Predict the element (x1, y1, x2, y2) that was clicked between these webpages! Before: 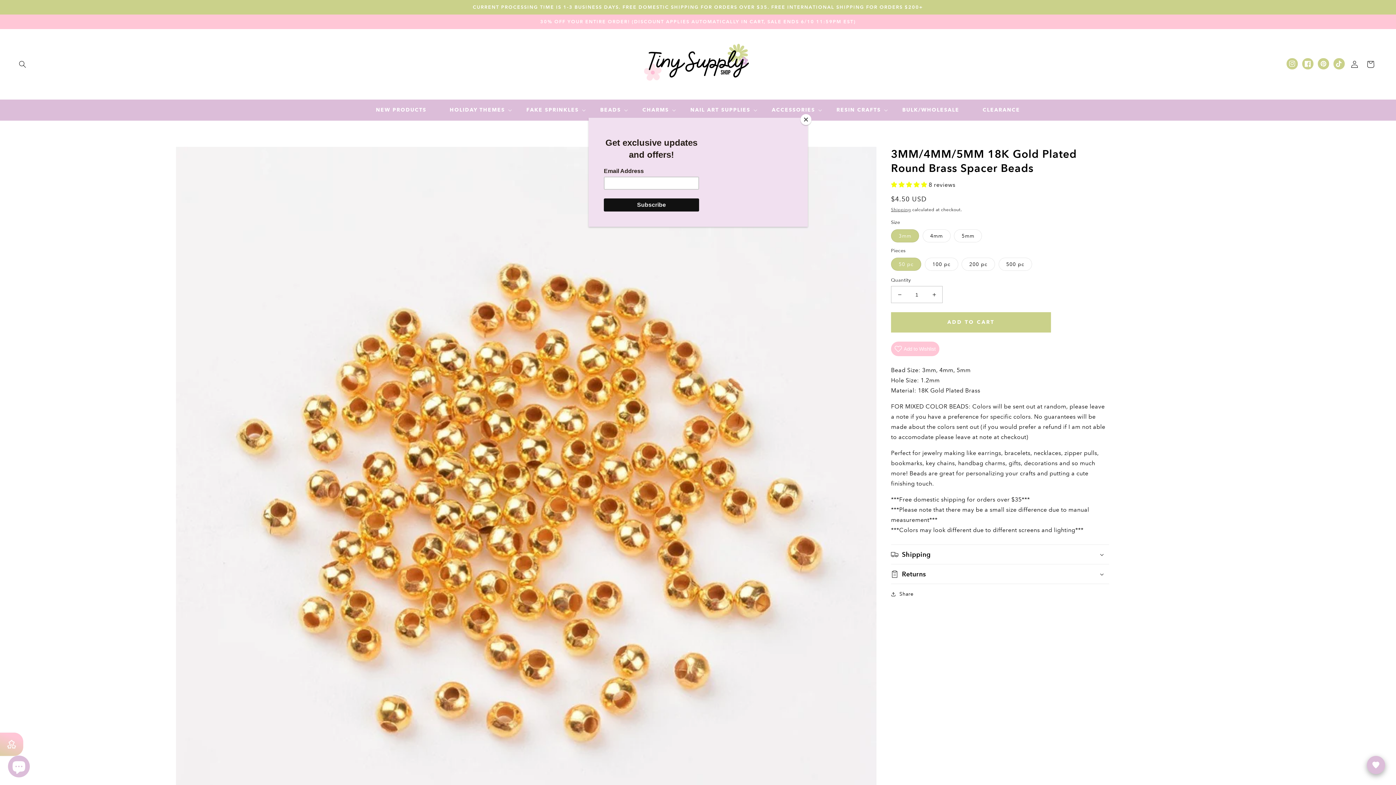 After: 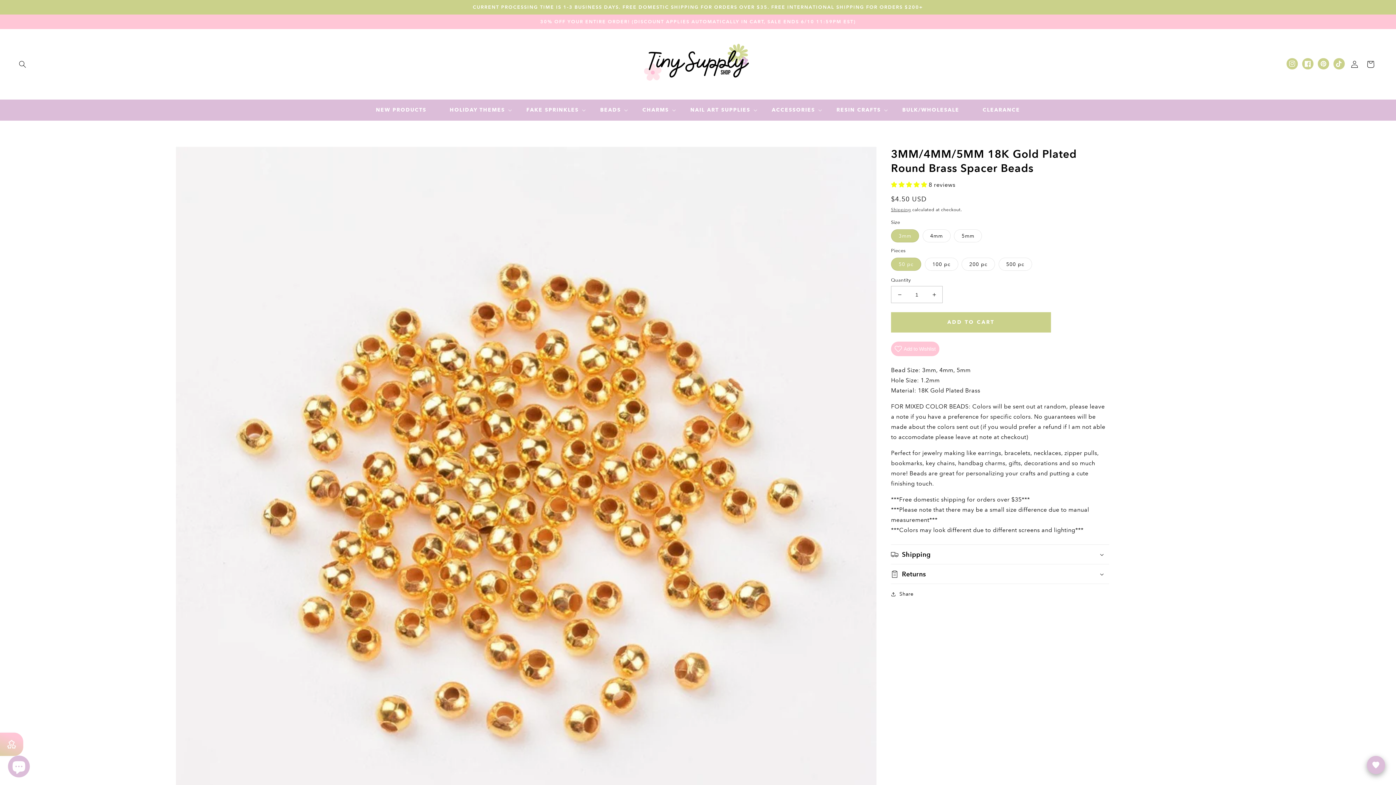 Action: bbox: (800, 114, 811, 125) label: Close